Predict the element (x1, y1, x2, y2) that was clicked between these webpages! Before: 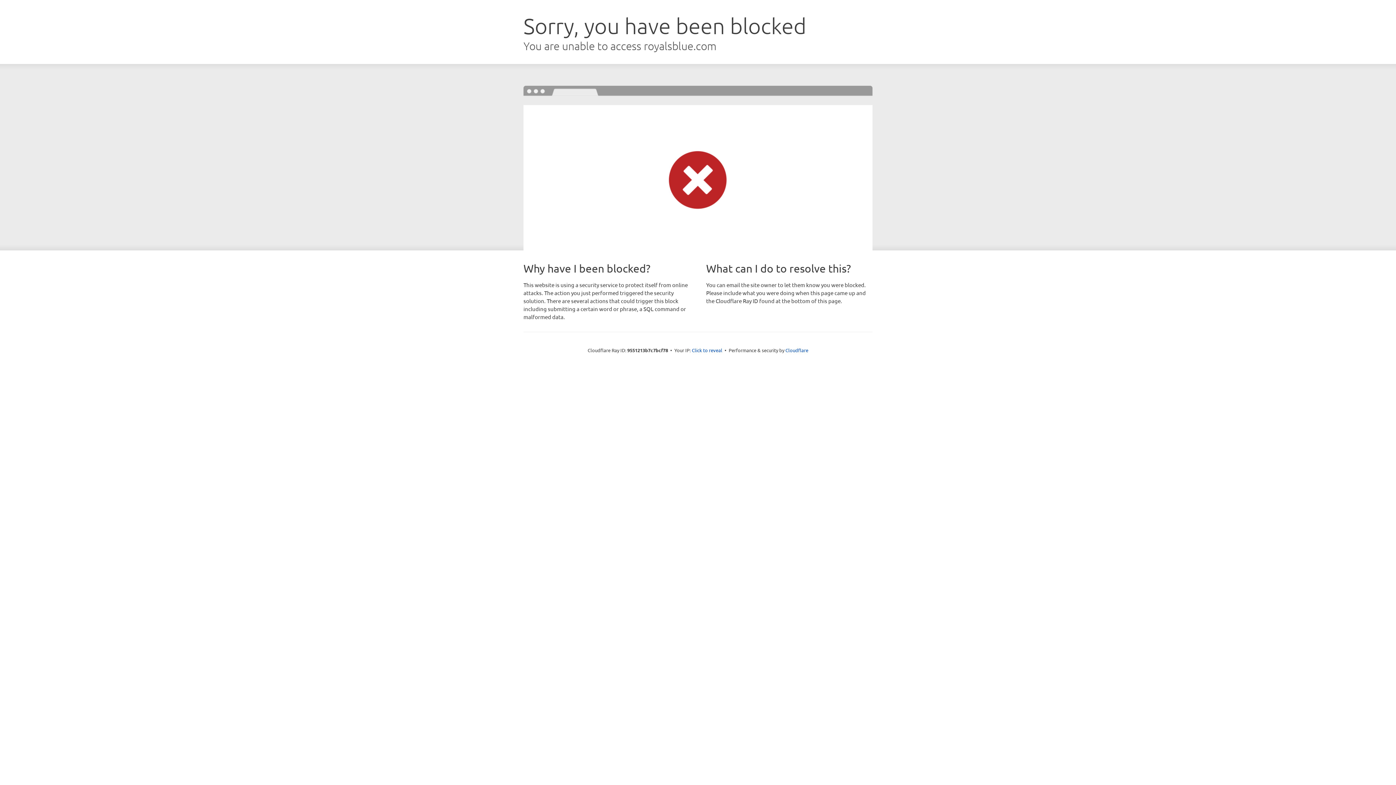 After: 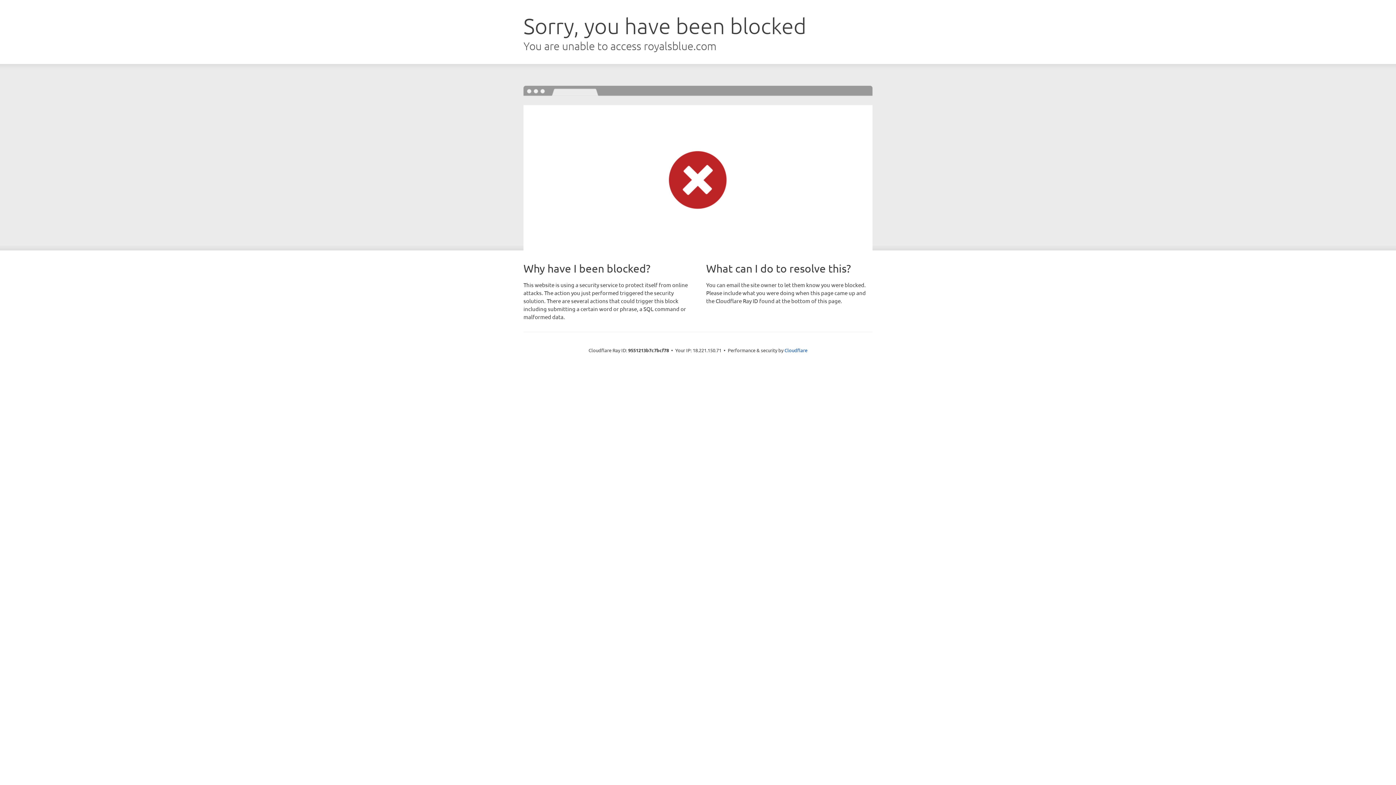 Action: label: Click to reveal bbox: (692, 346, 722, 353)